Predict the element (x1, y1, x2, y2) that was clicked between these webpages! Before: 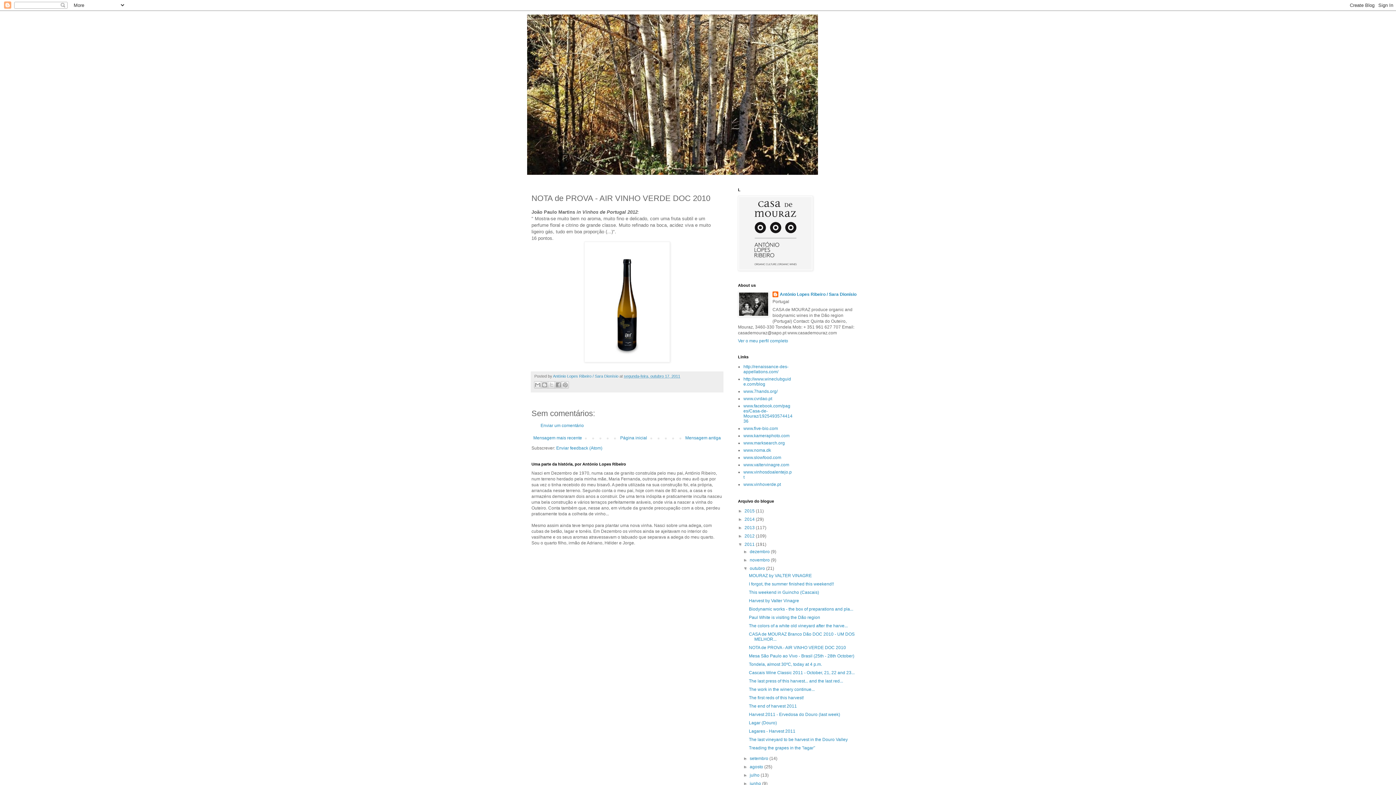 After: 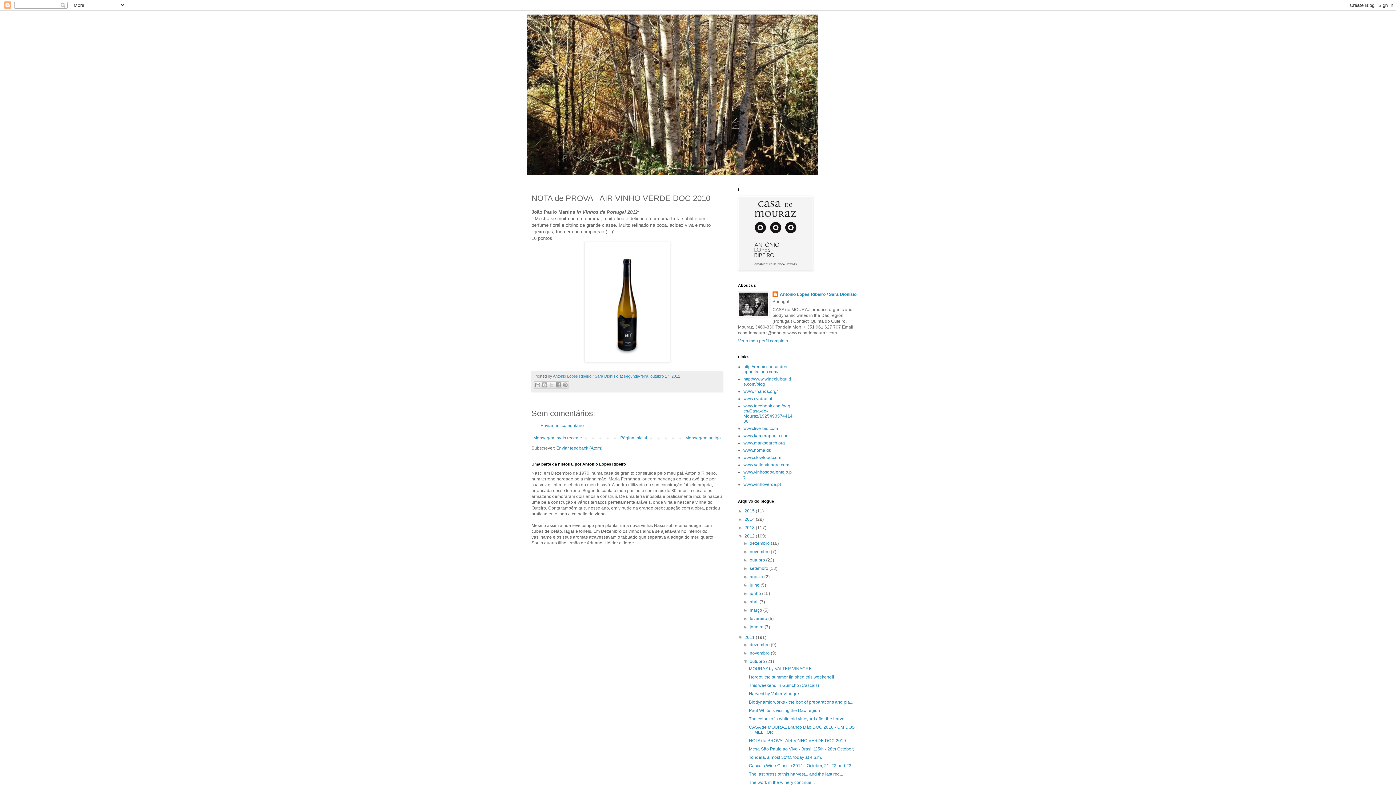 Action: label: ►   bbox: (738, 533, 744, 538)